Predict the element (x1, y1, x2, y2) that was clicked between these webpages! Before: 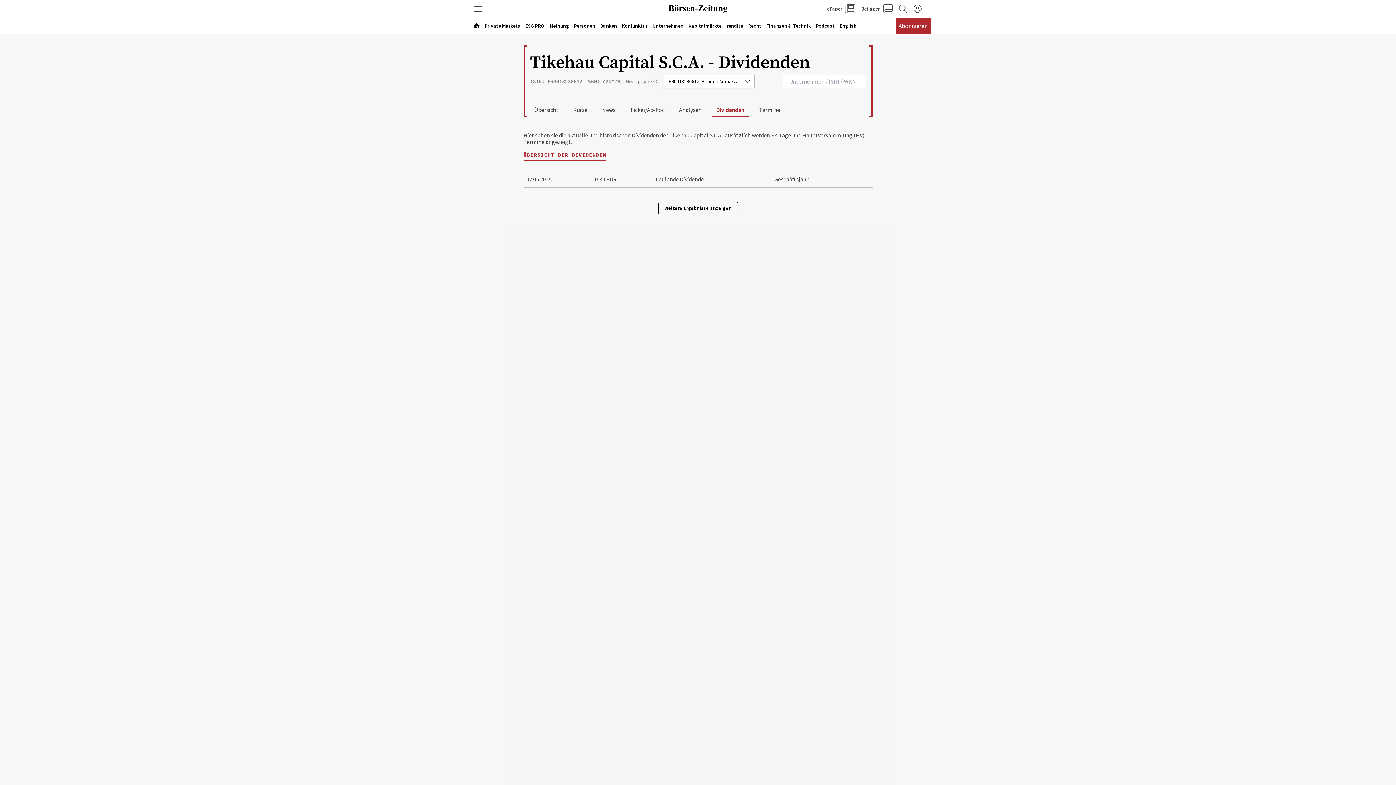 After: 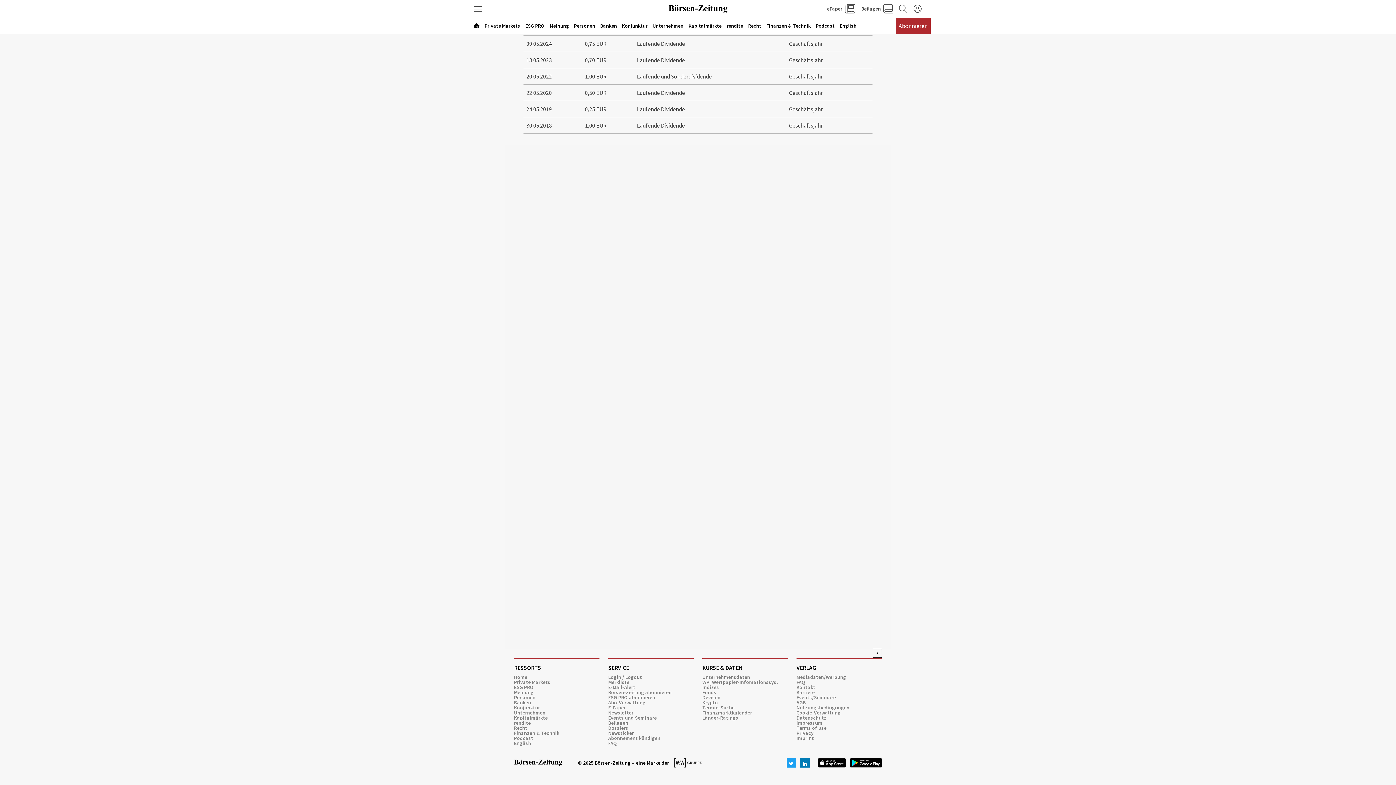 Action: label: Weitere Ergebnisse anzeigen bbox: (658, 202, 738, 214)